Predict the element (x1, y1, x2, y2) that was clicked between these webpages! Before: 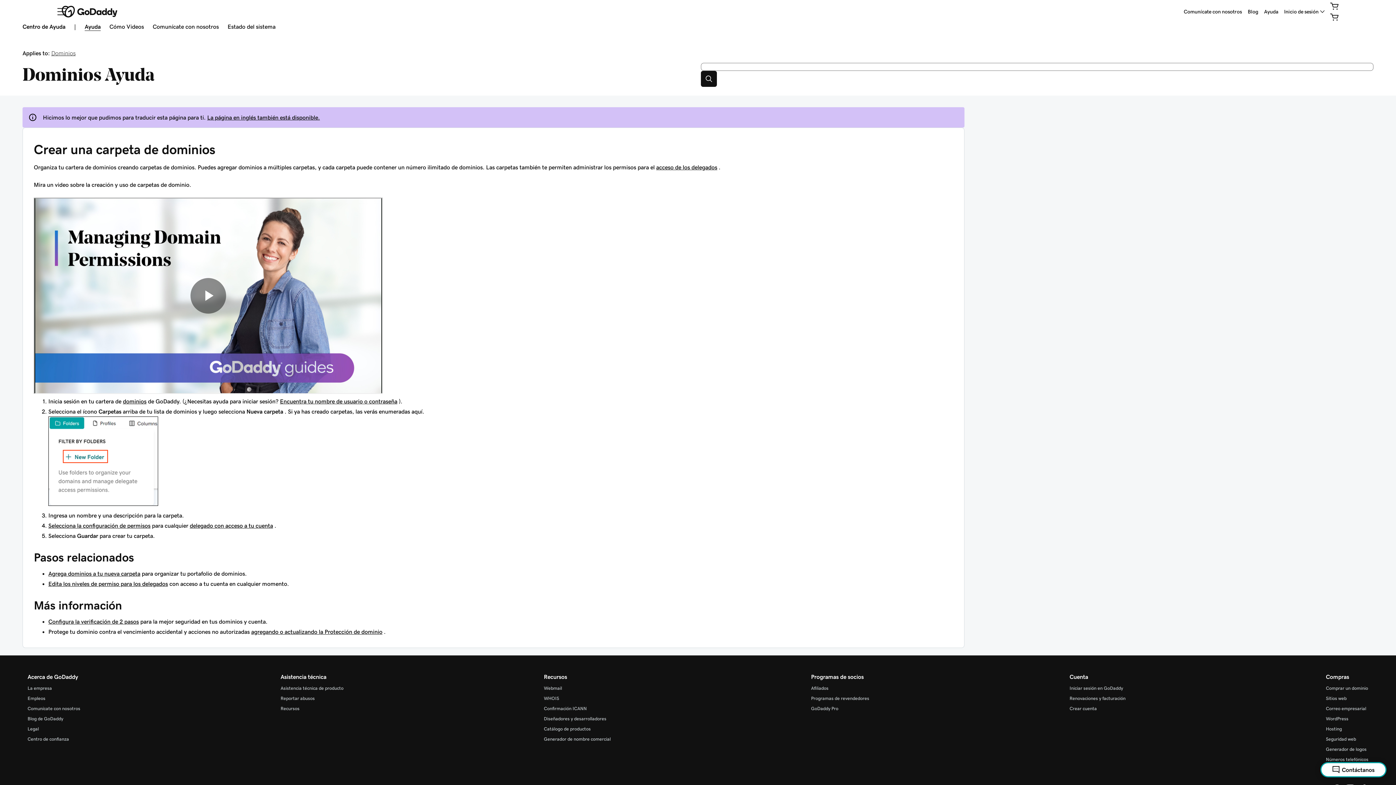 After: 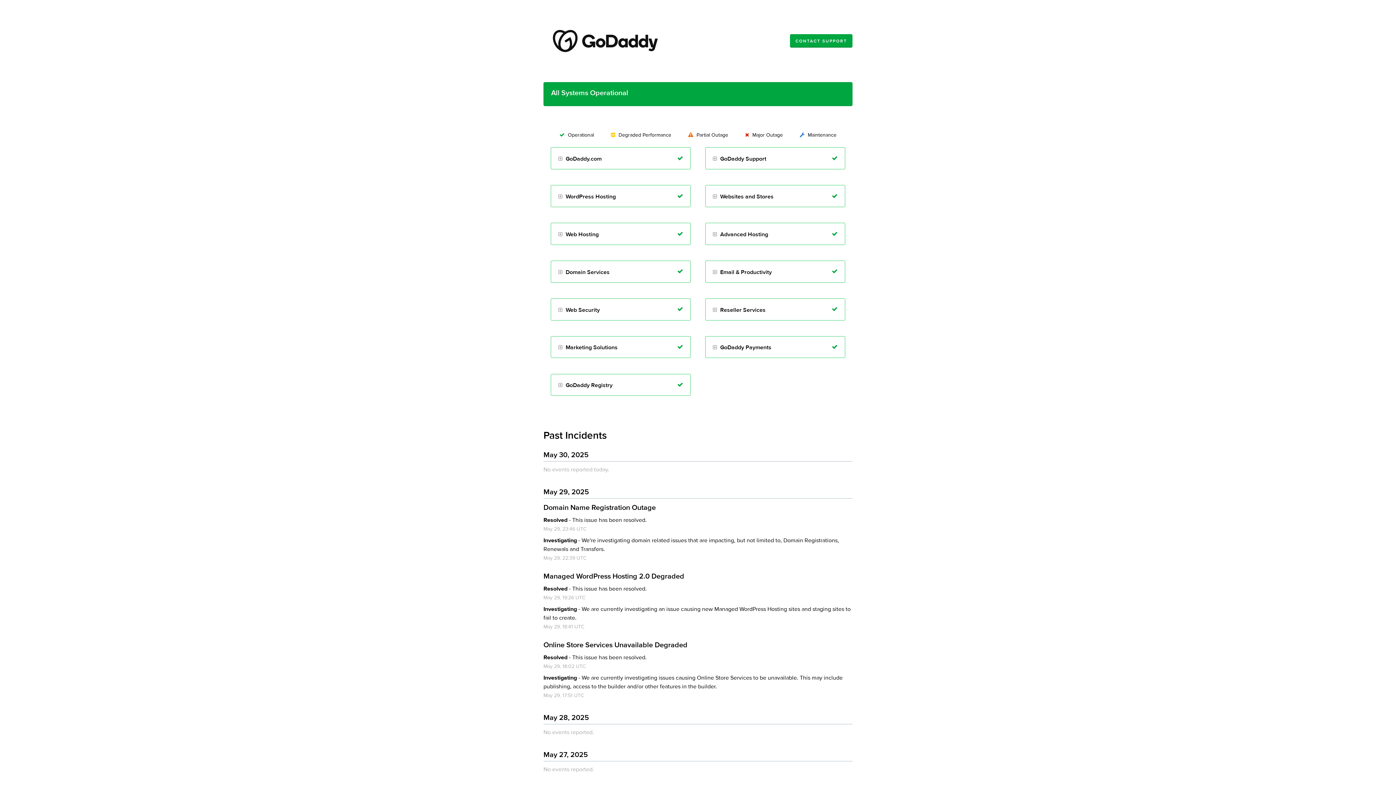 Action: bbox: (227, 23, 275, 30) label: Estado del sistema